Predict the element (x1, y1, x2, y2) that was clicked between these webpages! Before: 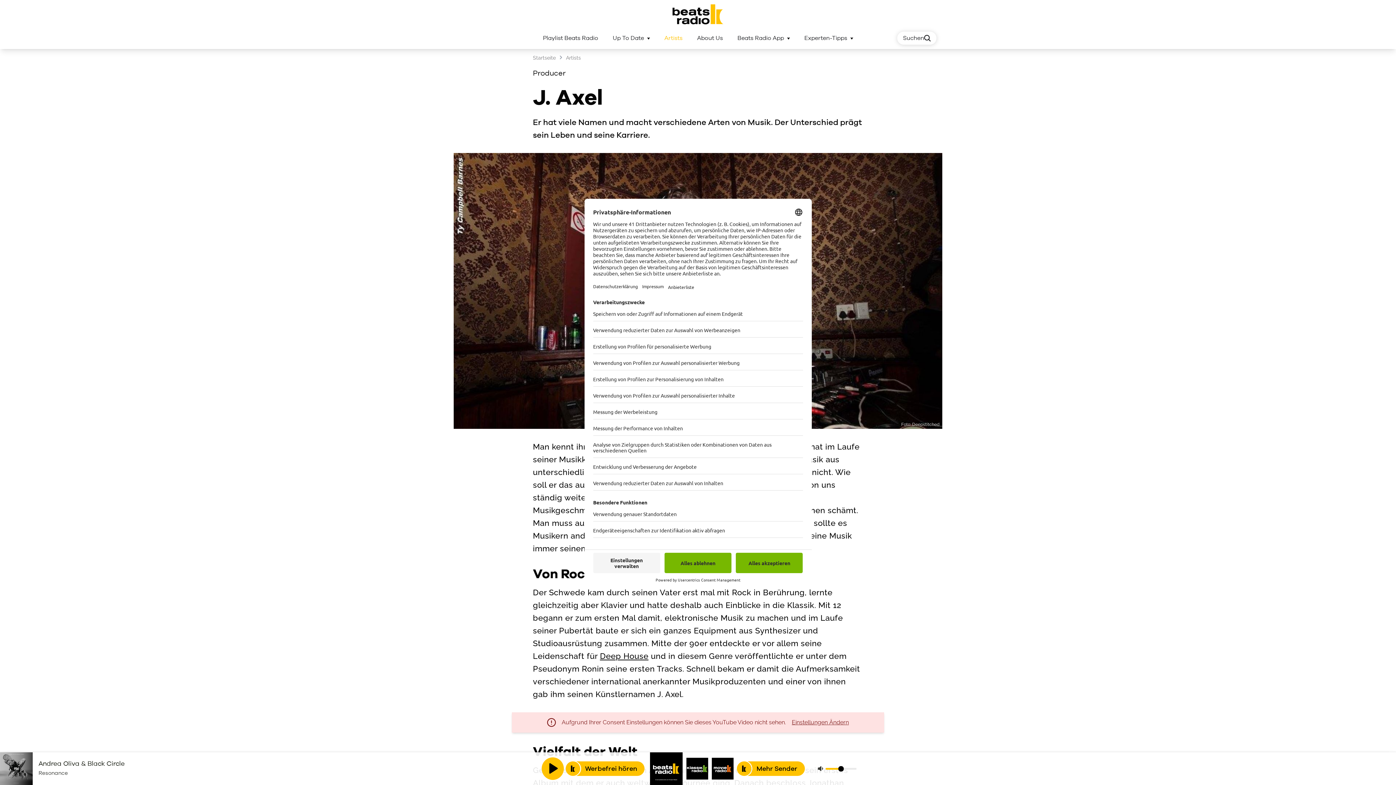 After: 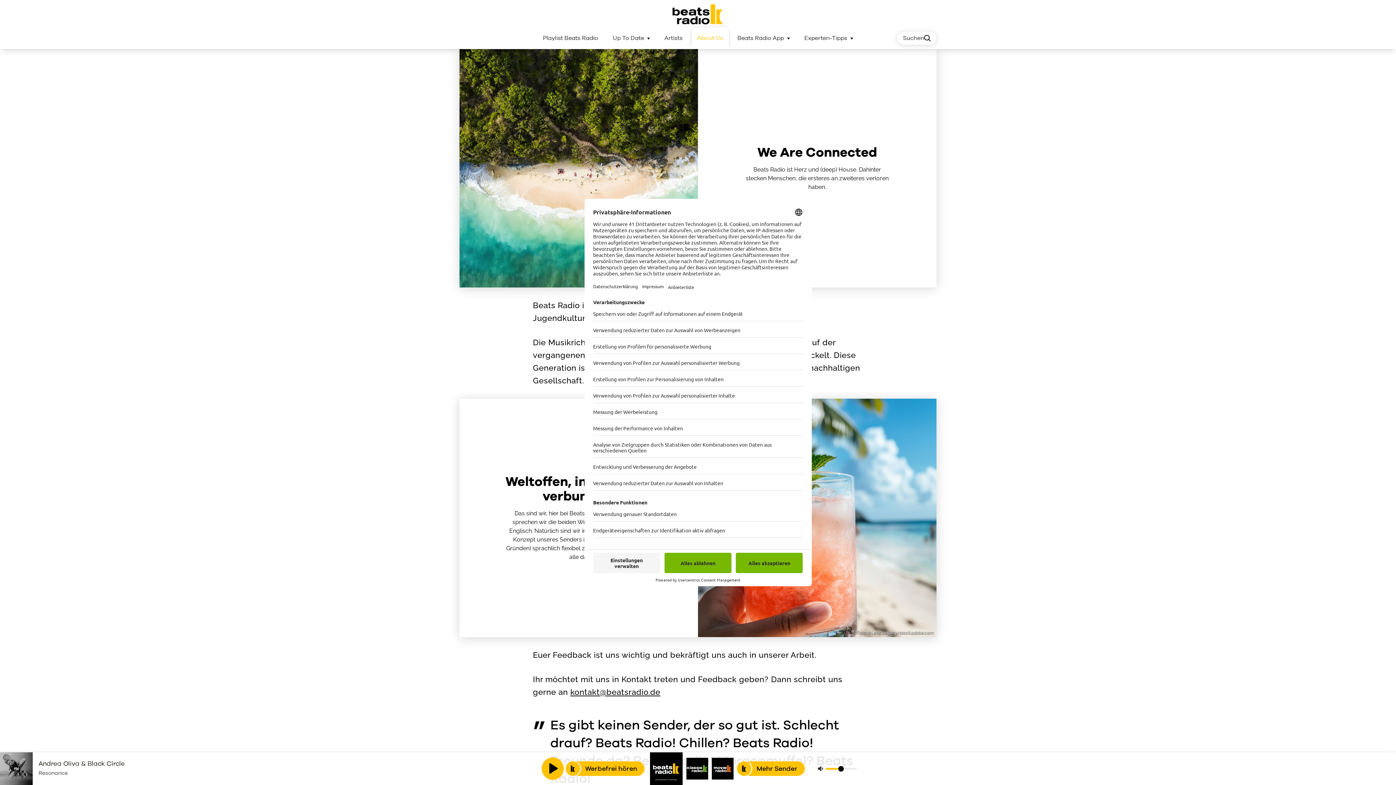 Action: label: About Us bbox: (691, 27, 728, 48)